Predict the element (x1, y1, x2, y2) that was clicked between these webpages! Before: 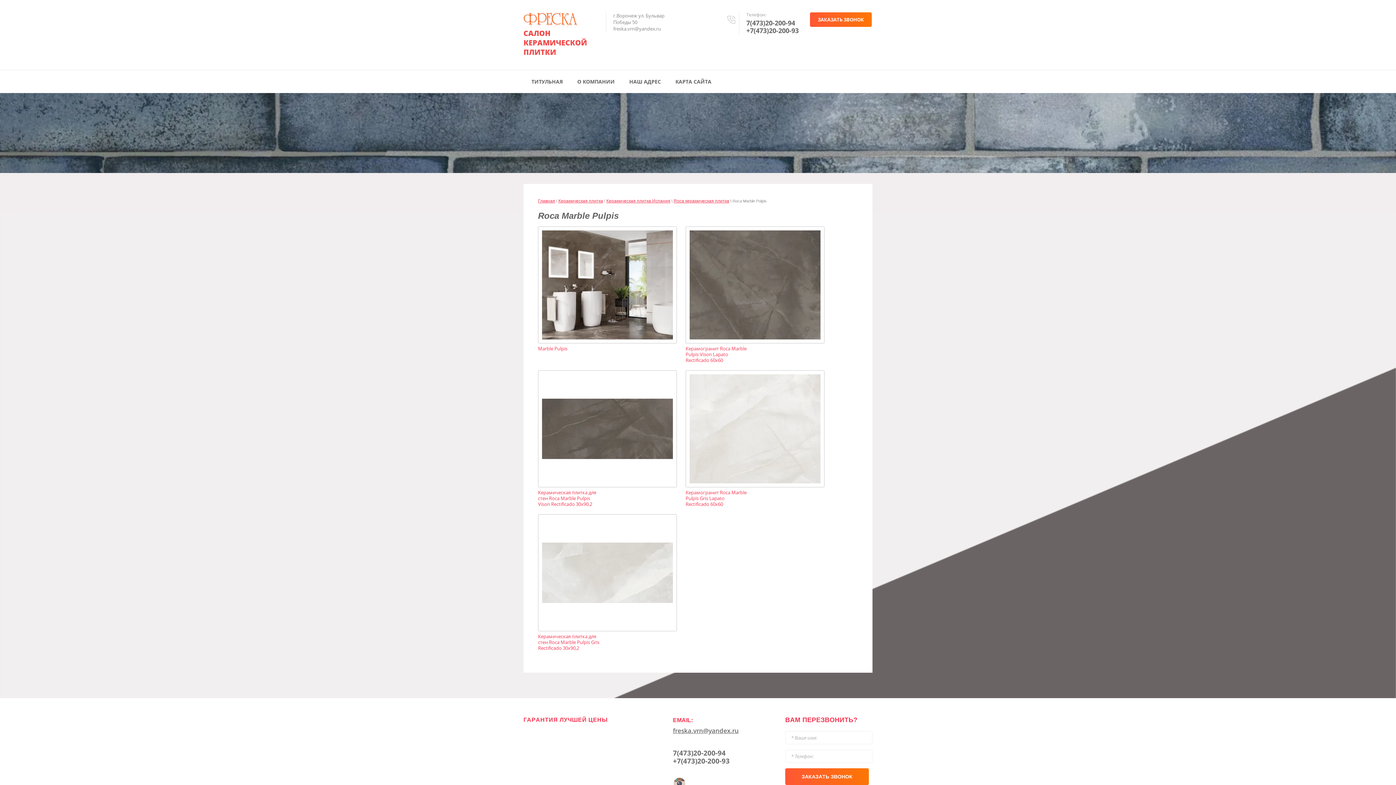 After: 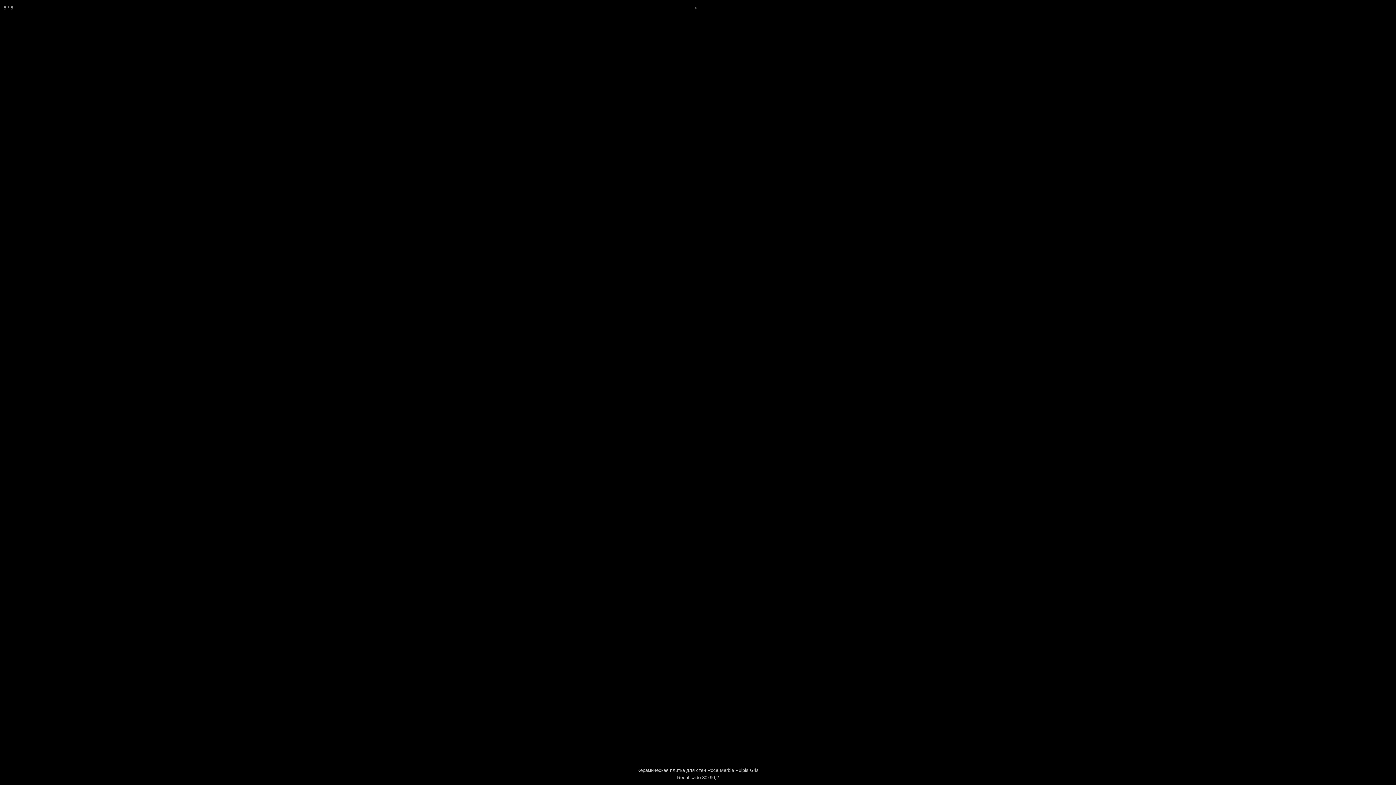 Action: bbox: (538, 514, 677, 631)